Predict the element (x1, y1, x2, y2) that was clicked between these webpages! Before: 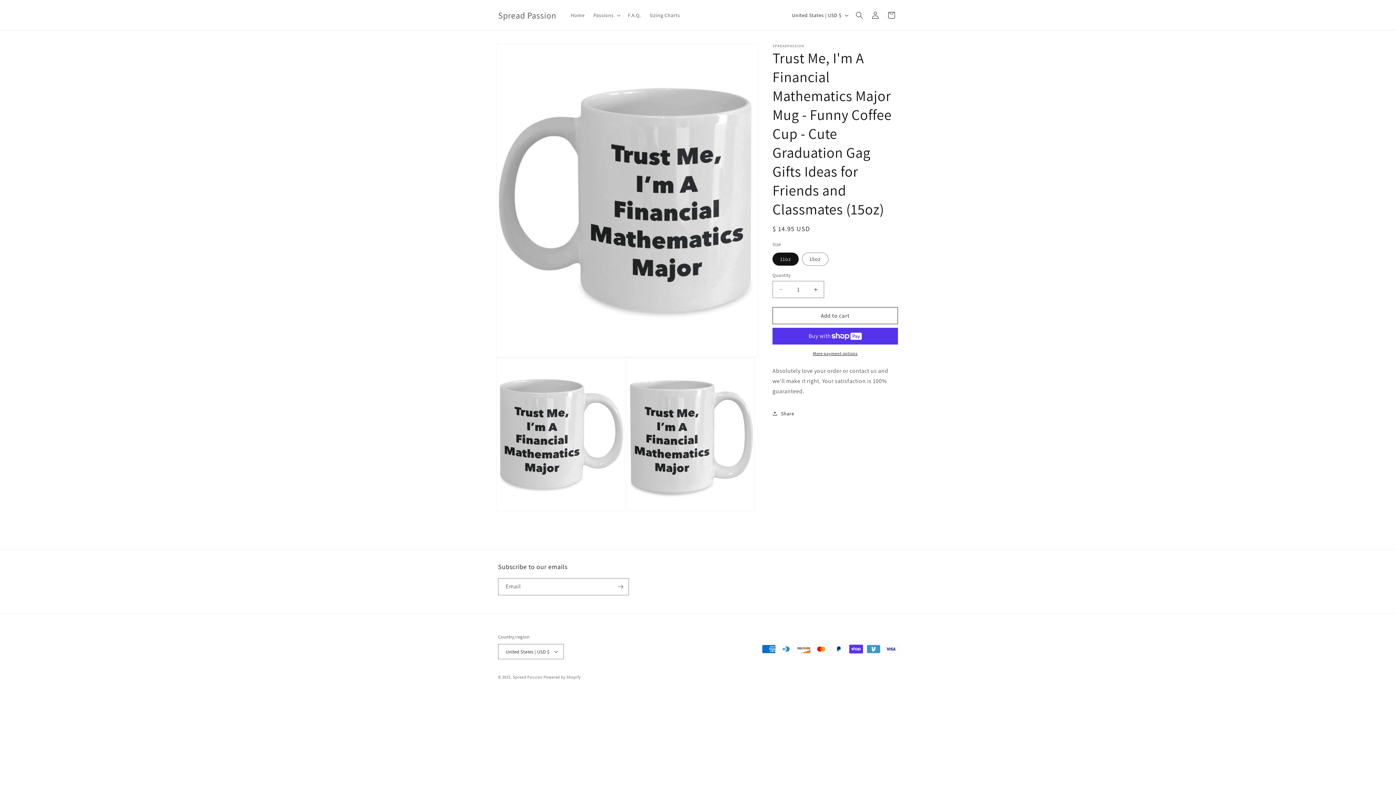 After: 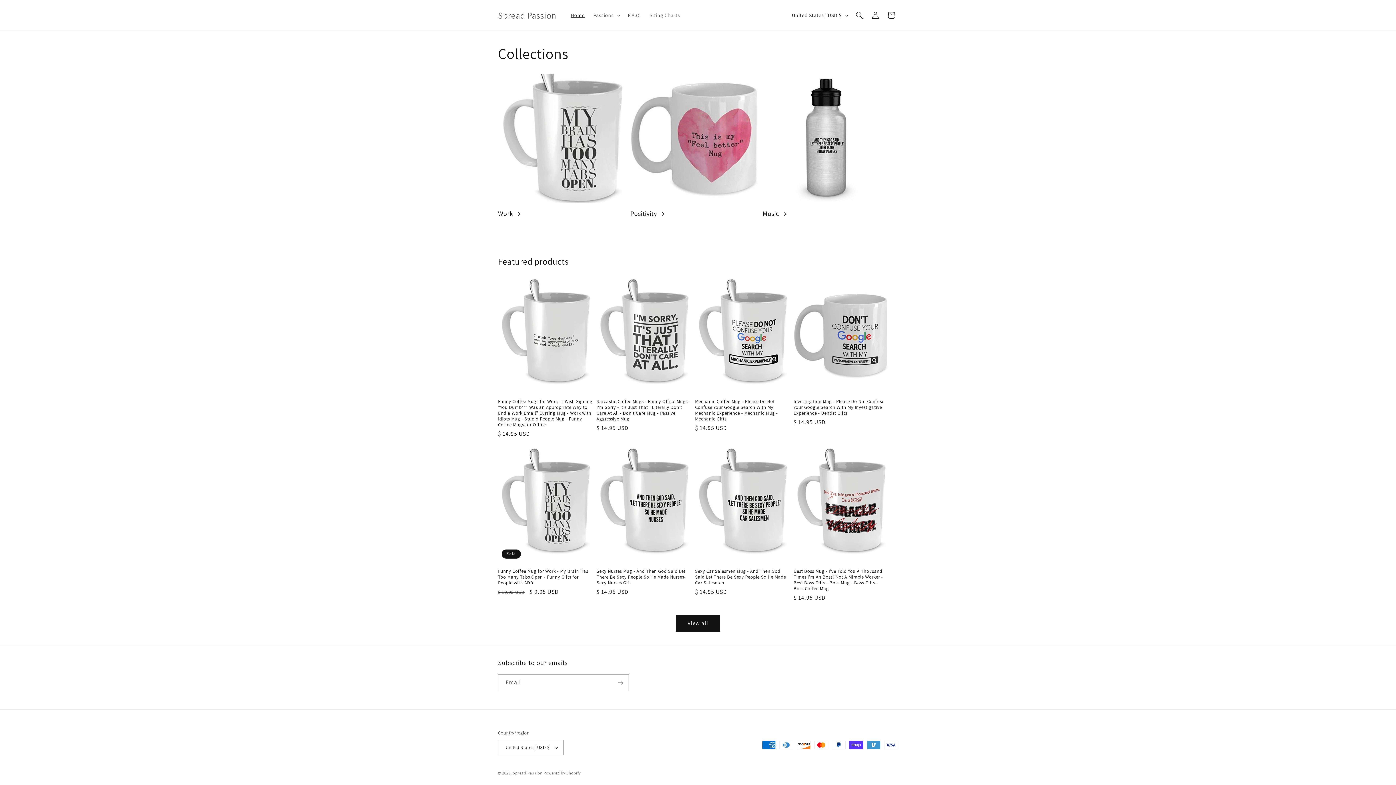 Action: bbox: (566, 7, 589, 22) label: Home